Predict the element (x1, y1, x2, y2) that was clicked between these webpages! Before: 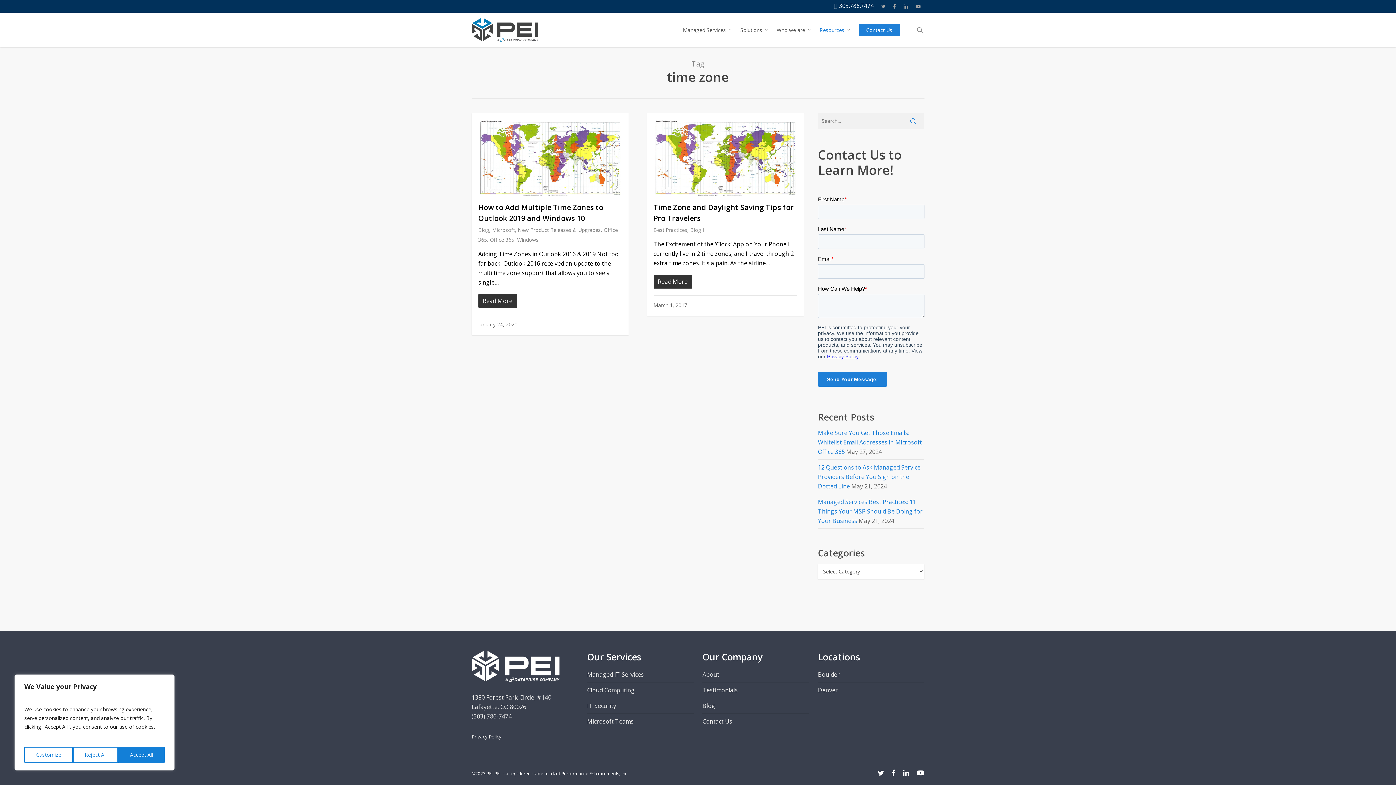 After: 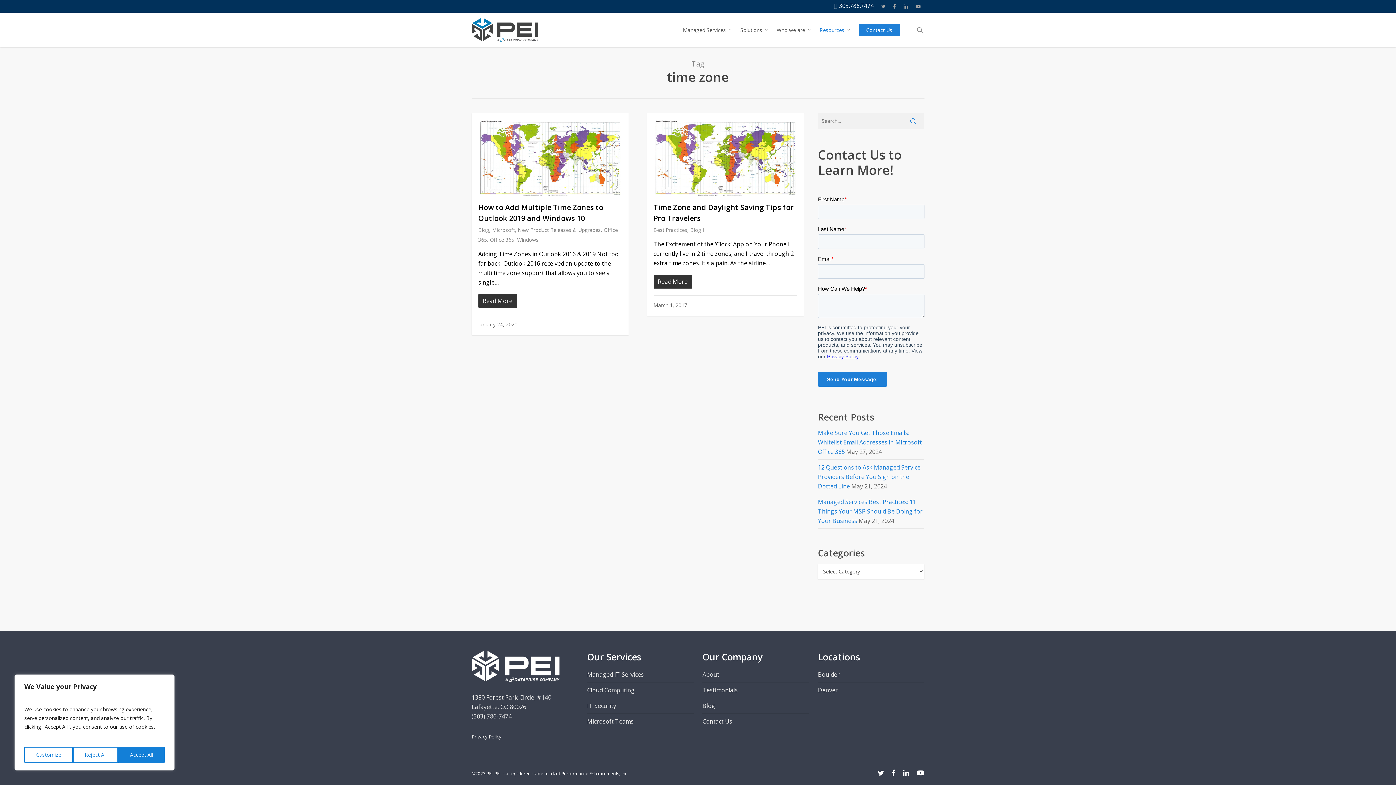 Action: label: (303) 786-7474 bbox: (471, 712, 511, 720)